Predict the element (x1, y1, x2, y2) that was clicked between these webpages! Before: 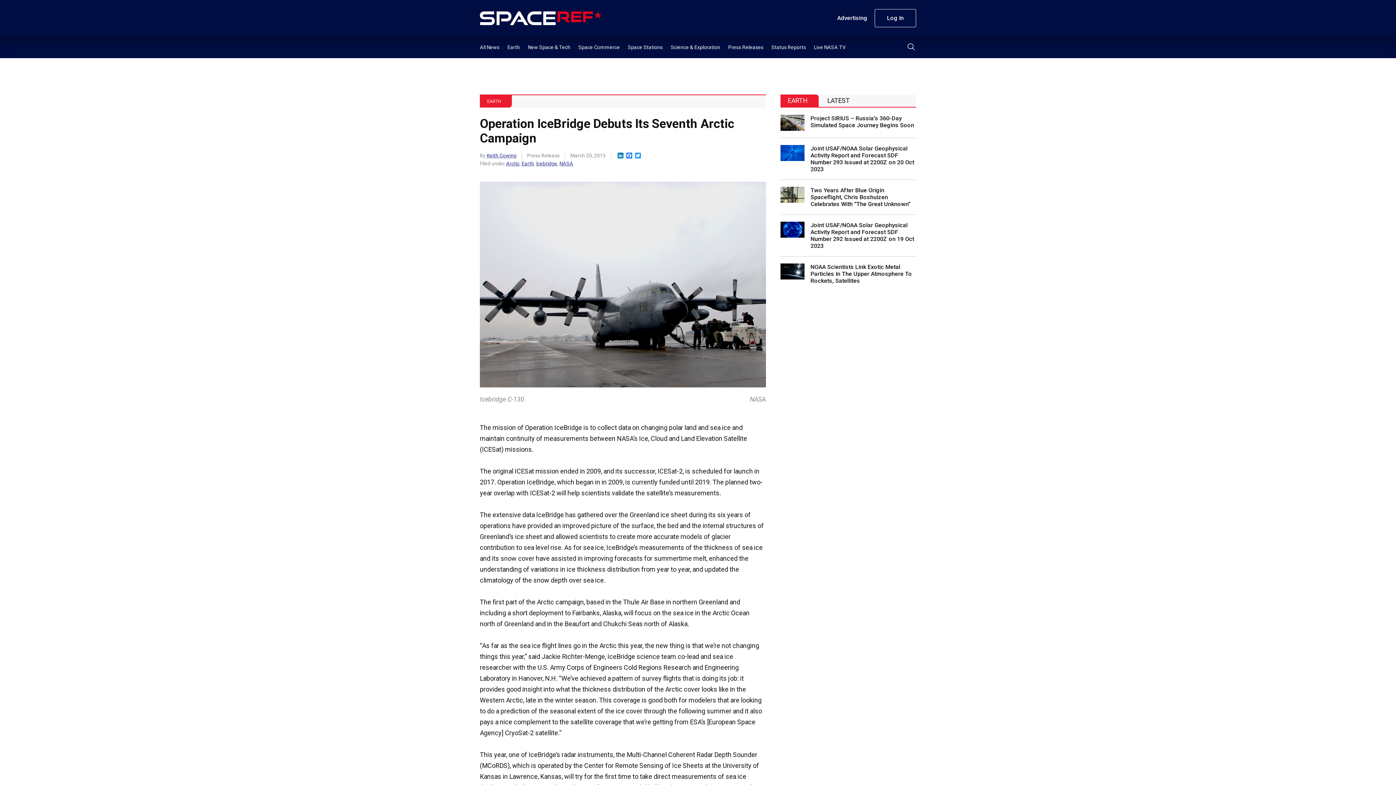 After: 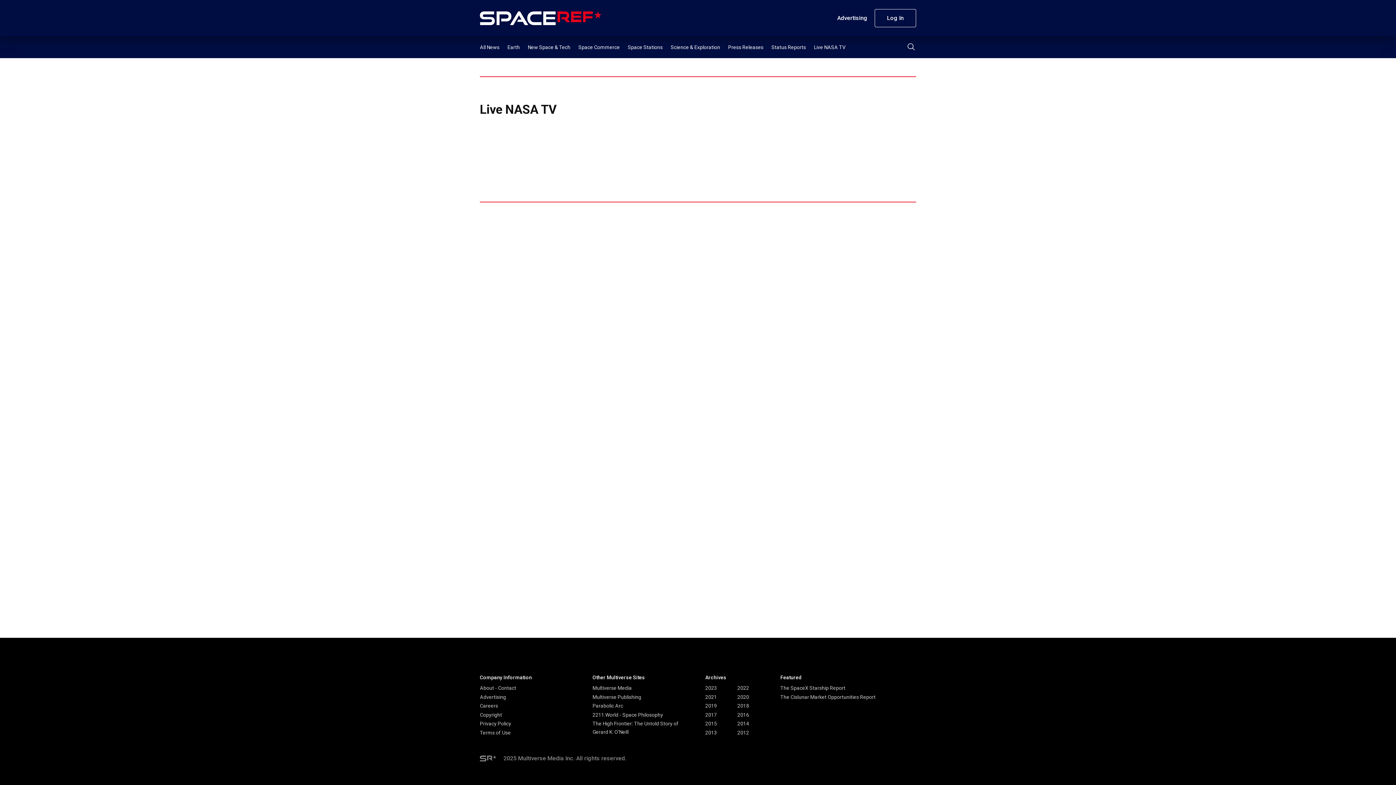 Action: label: Live NASA TV bbox: (814, 44, 845, 50)